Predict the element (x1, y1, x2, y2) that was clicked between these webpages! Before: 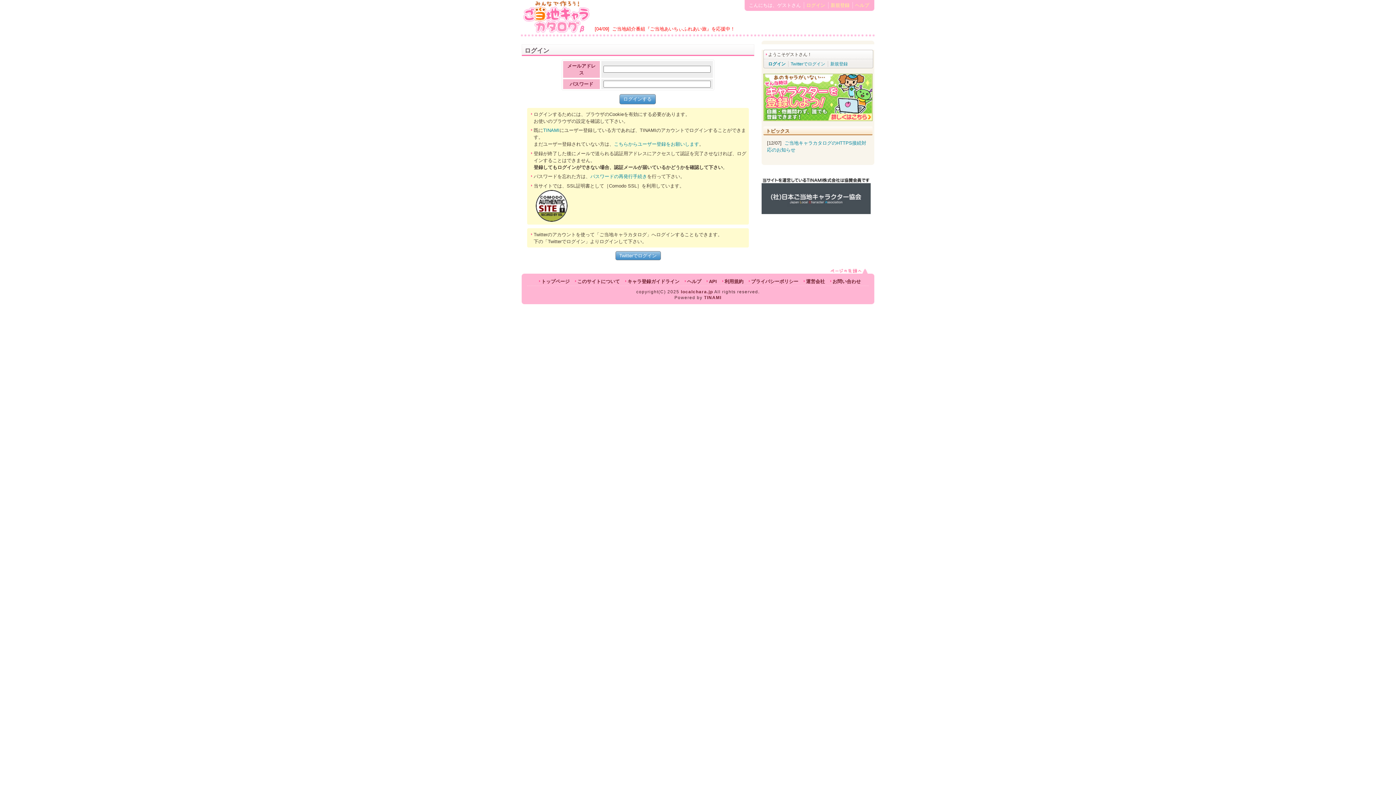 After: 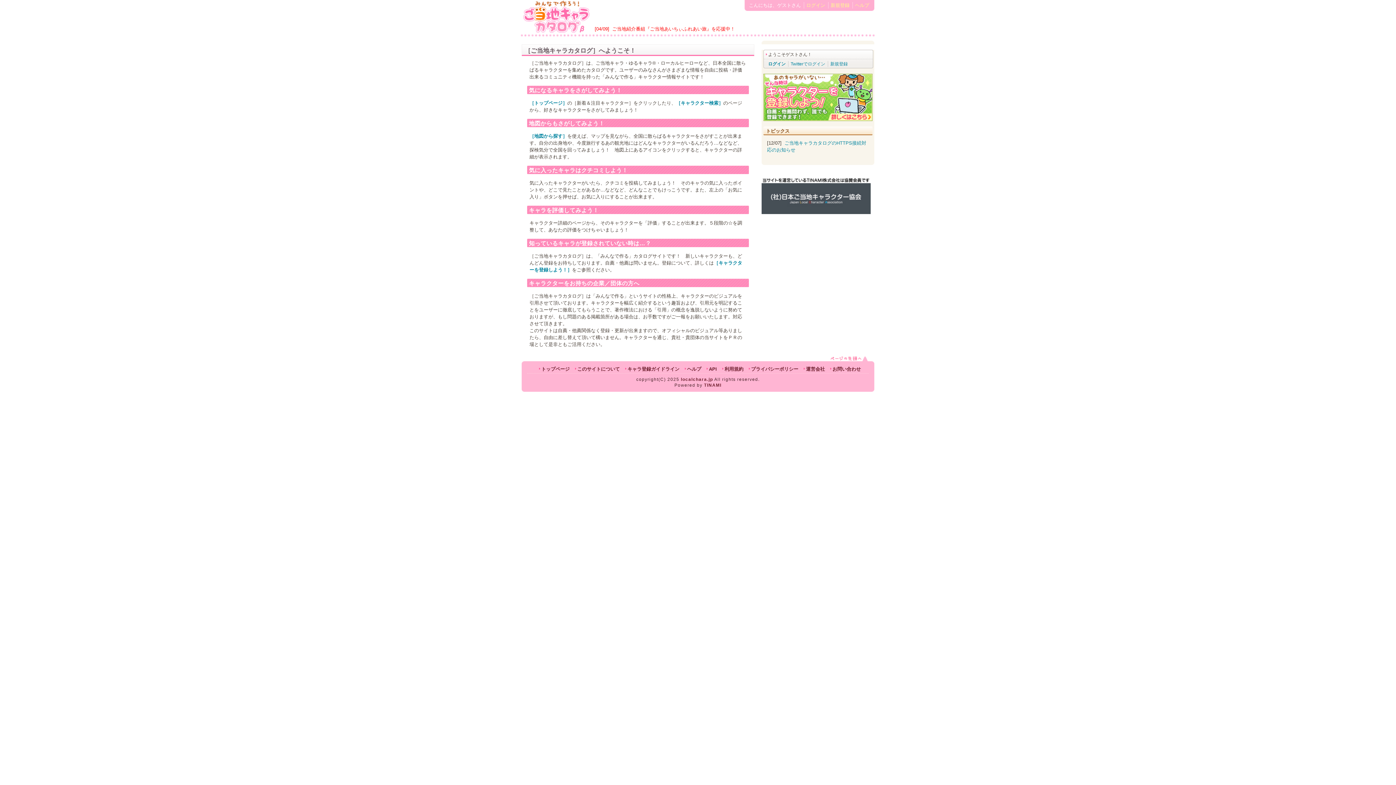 Action: label: このサイトについて bbox: (577, 278, 620, 284)